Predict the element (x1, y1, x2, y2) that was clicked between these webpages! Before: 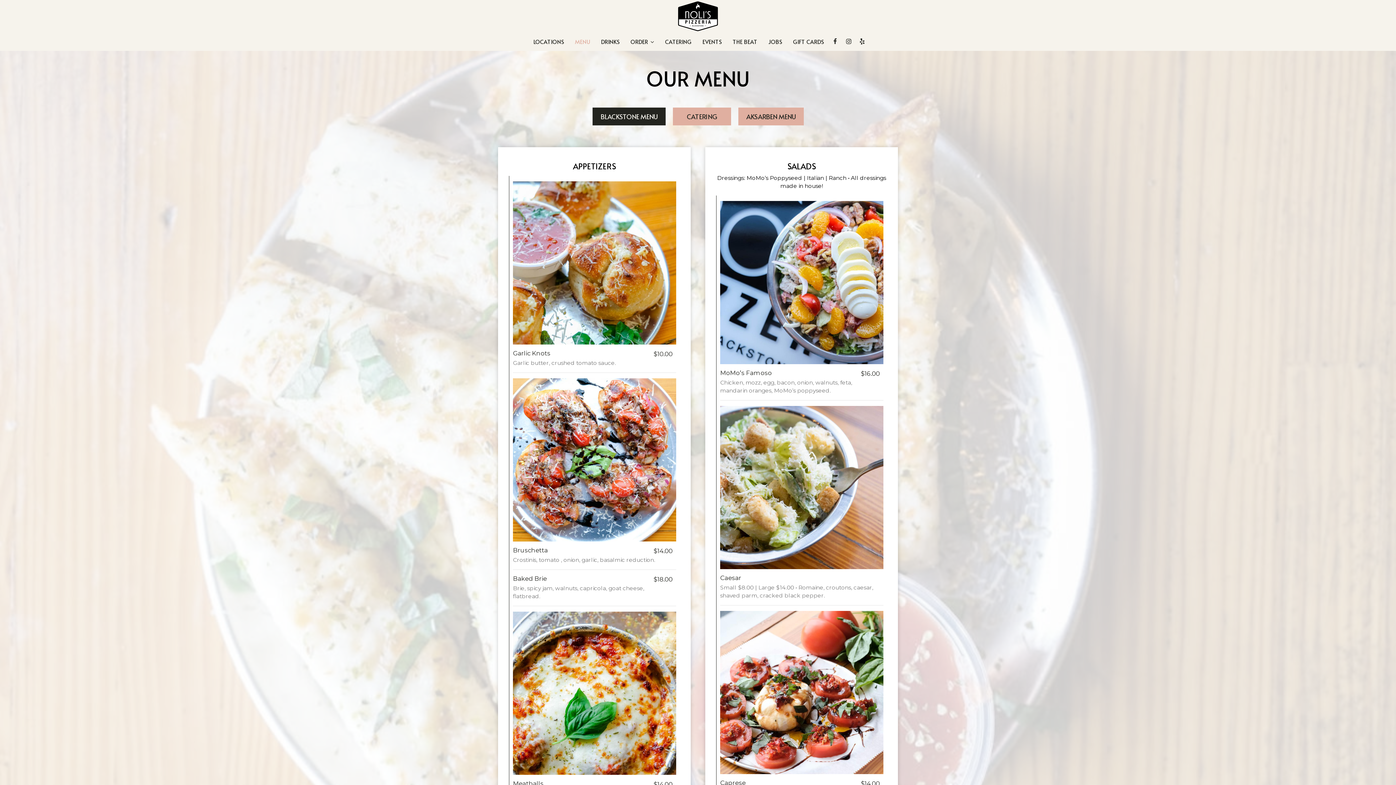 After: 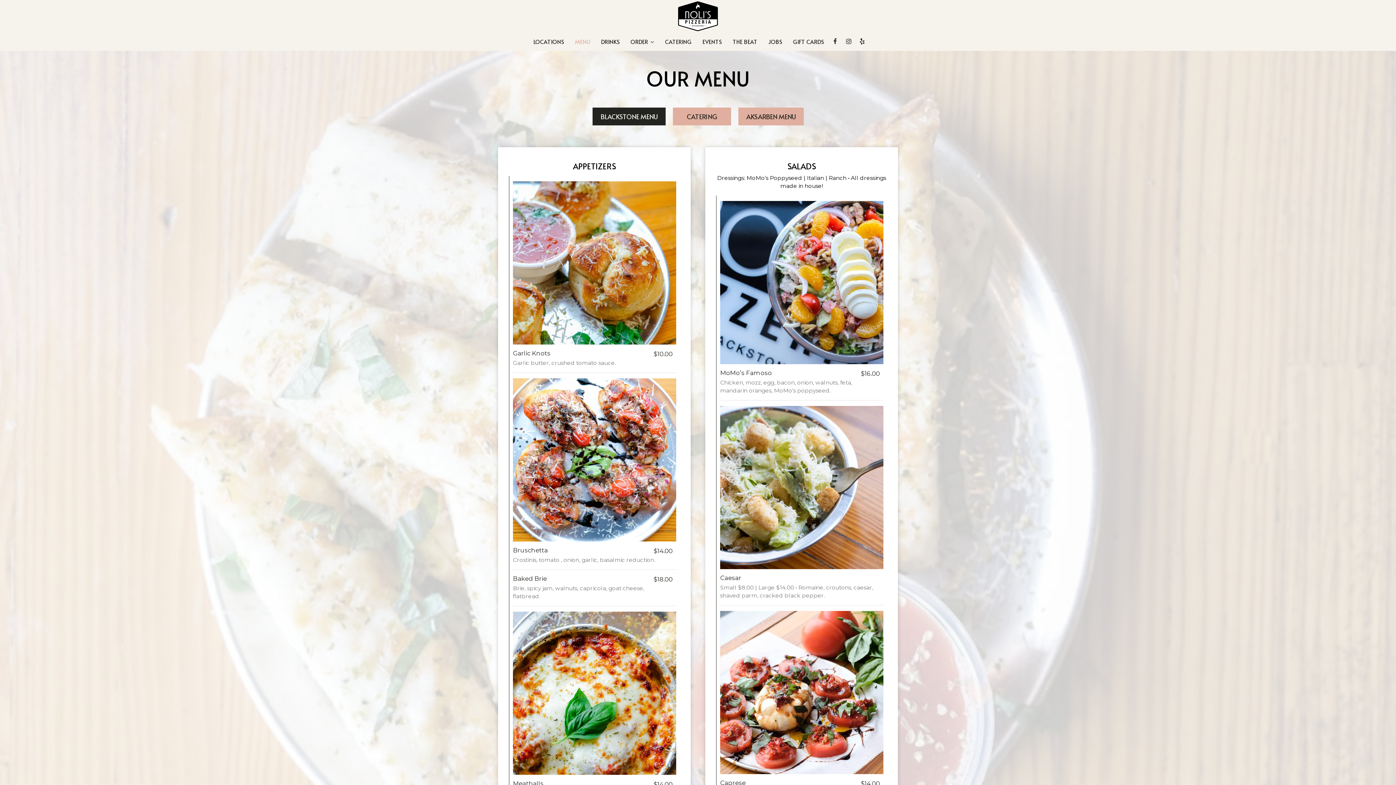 Action: label: BLACKSTONE MENU bbox: (592, 107, 665, 125)